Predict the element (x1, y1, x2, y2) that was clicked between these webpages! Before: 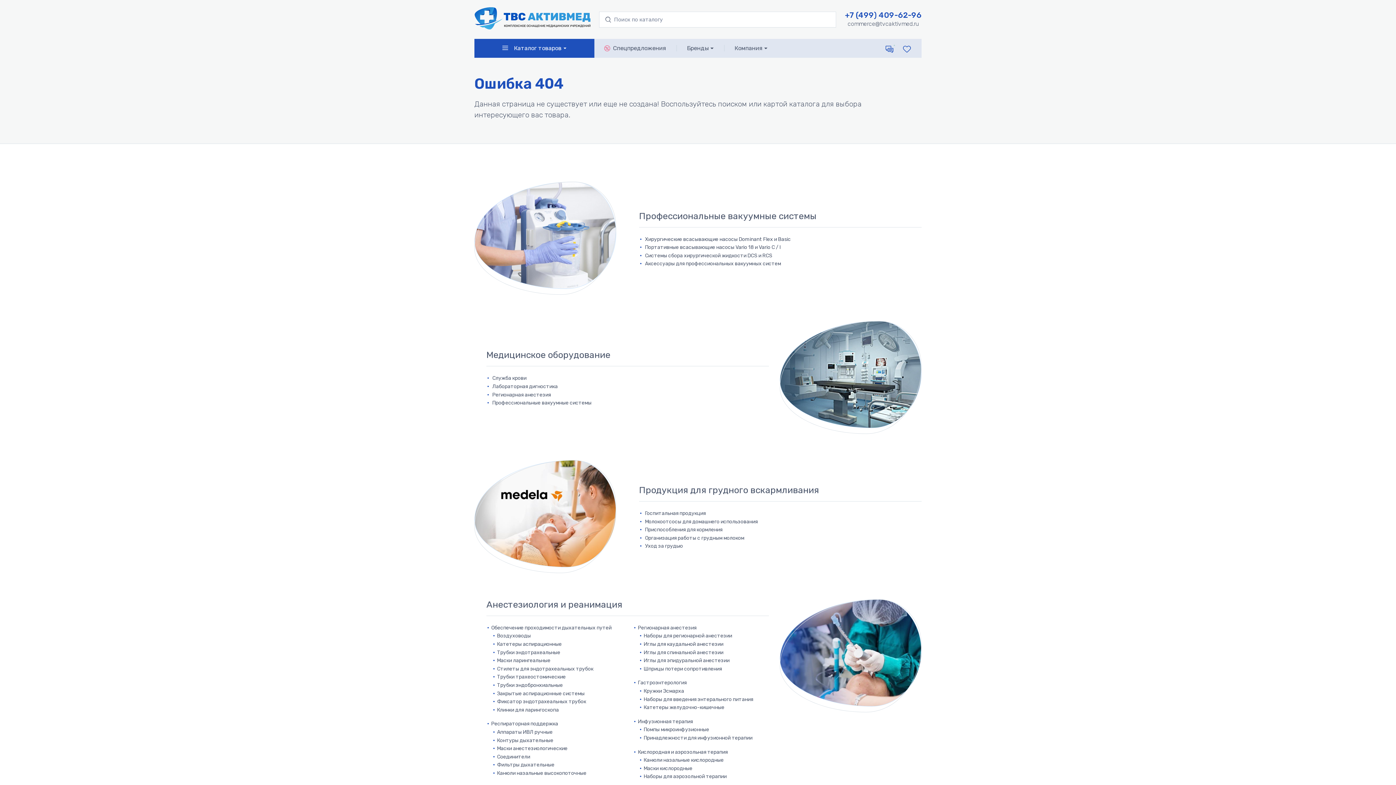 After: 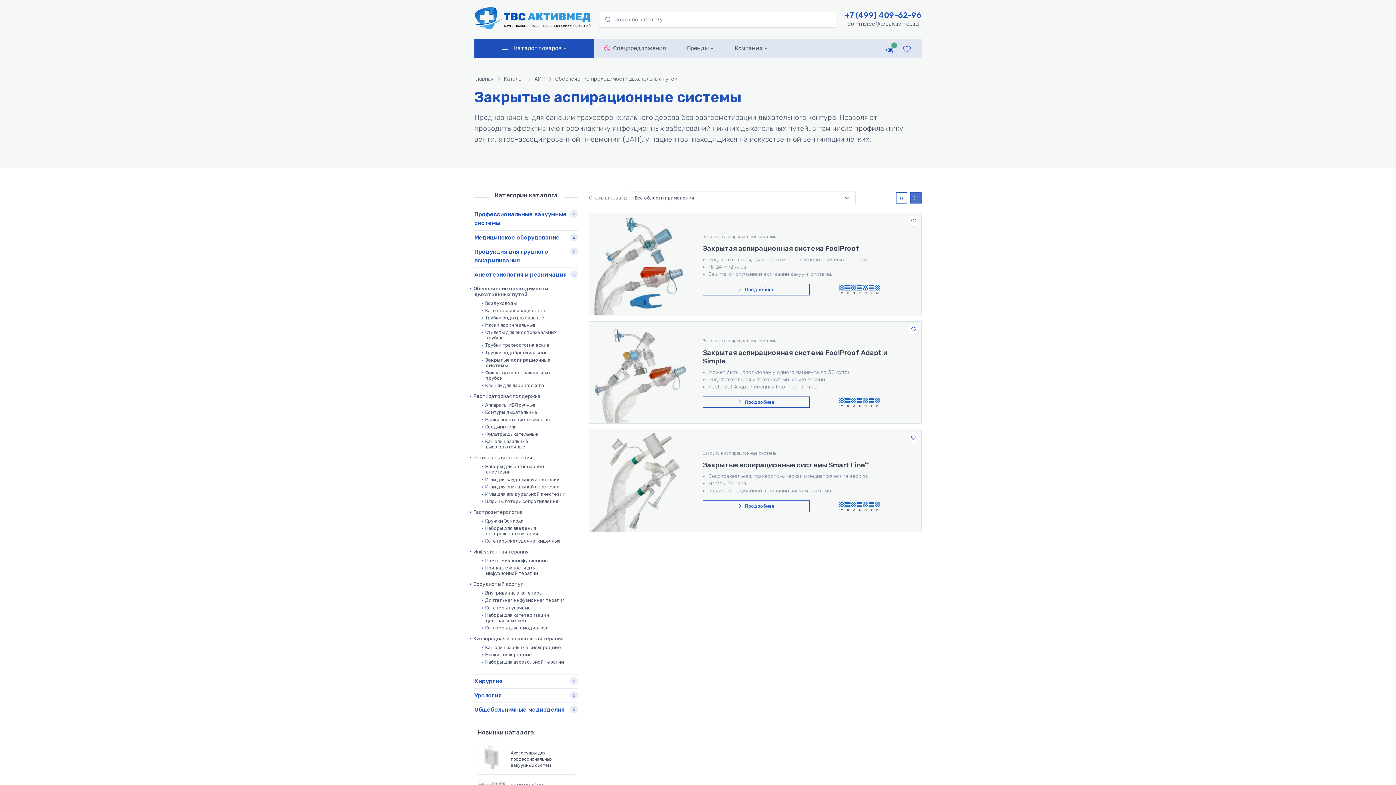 Action: label: Закрытые аспирационные системы bbox: (498, 691, 584, 698)